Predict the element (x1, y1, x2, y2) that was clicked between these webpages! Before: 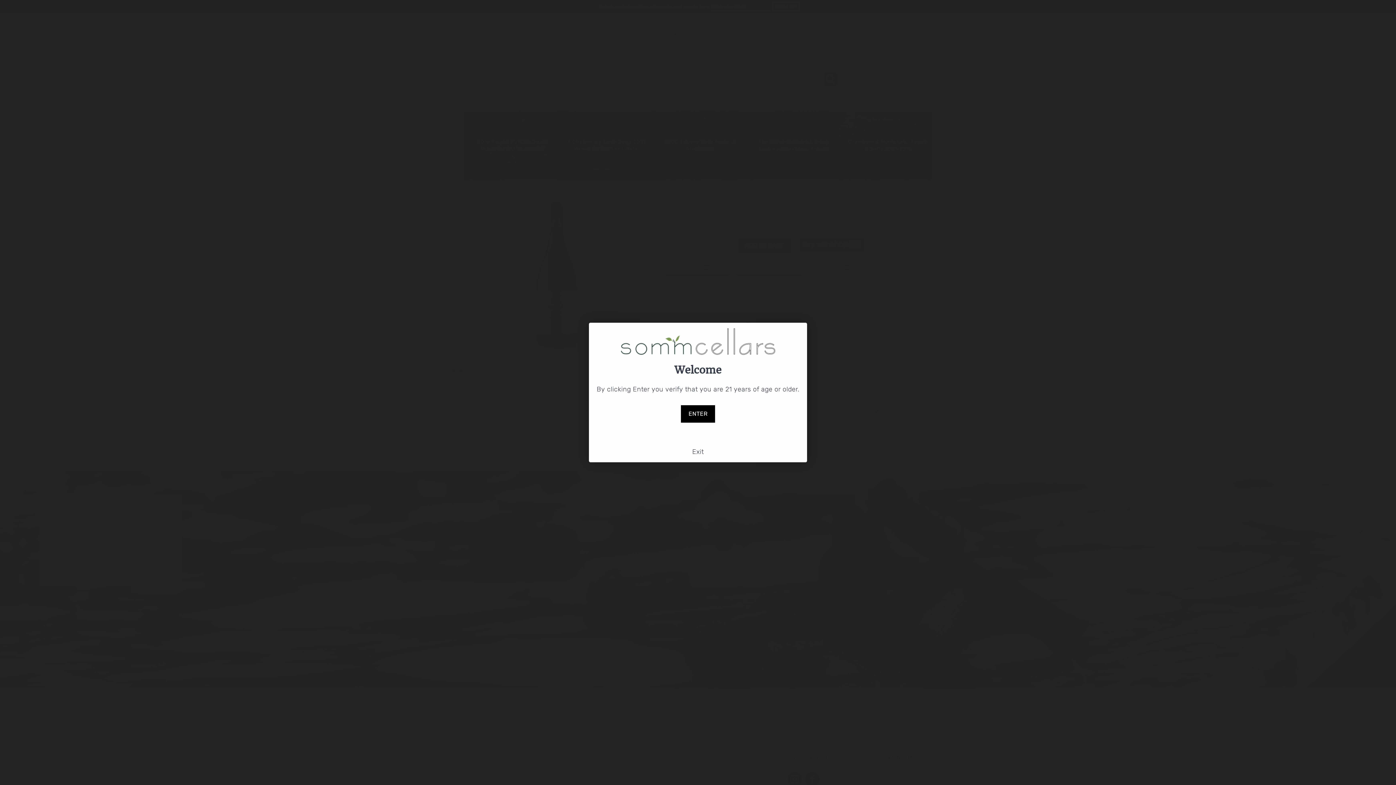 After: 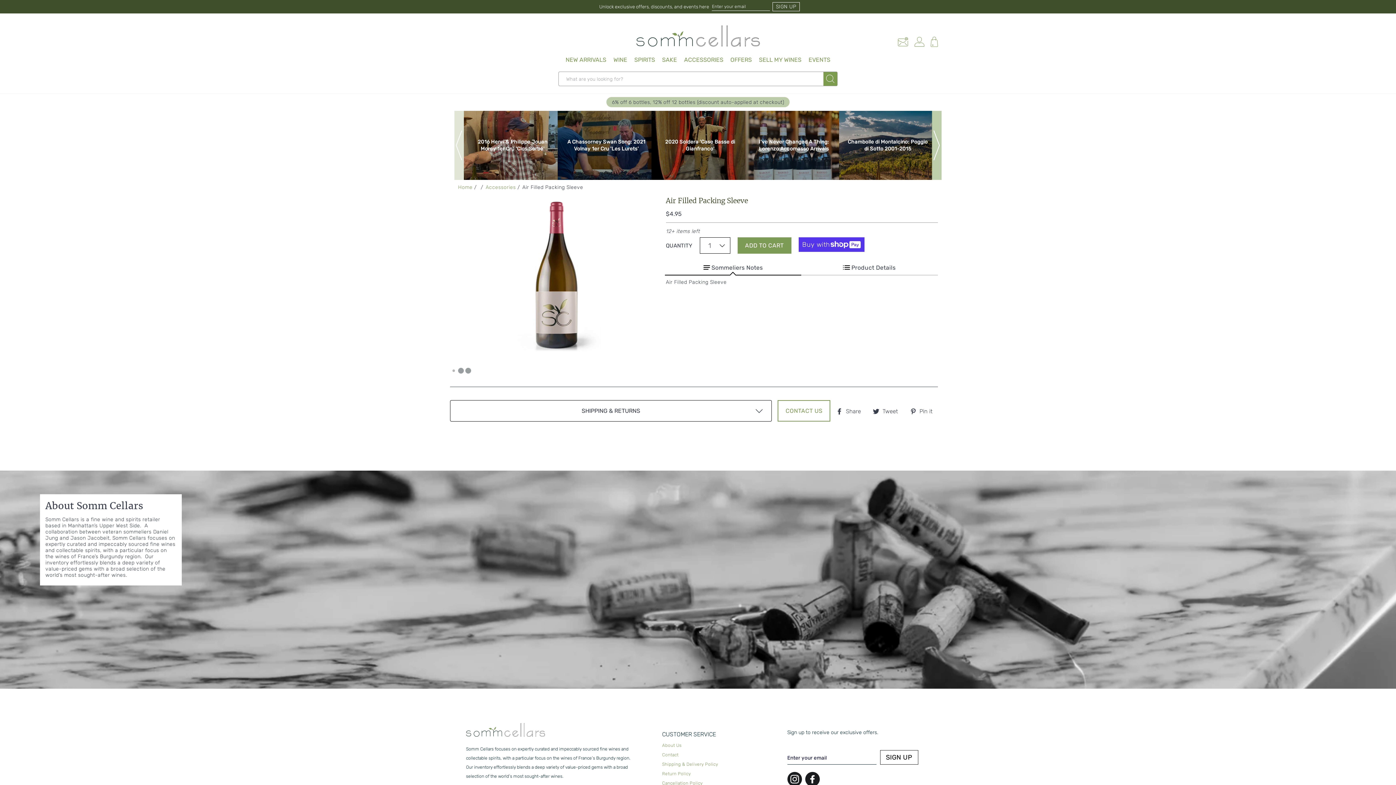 Action: label: ENTER bbox: (681, 405, 715, 422)